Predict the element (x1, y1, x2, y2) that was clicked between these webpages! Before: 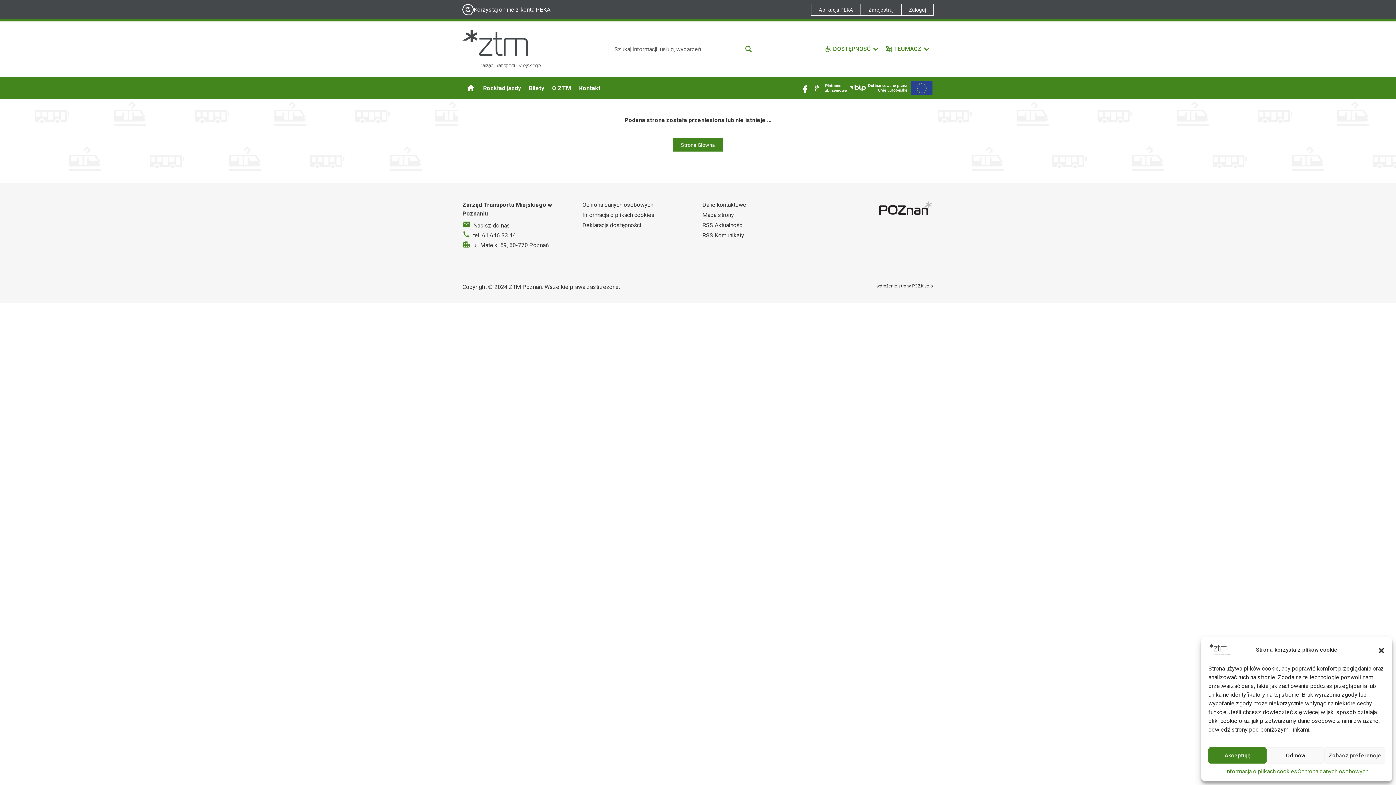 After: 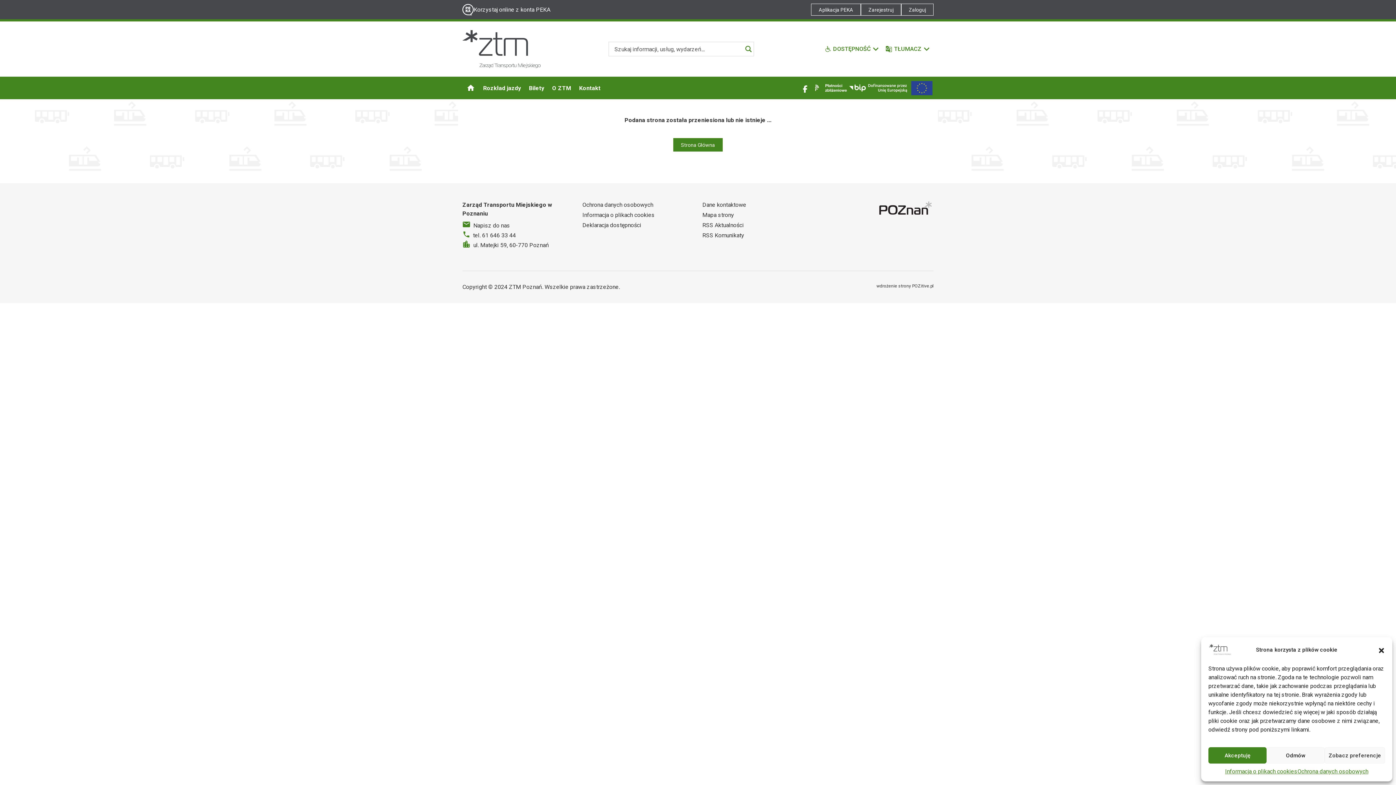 Action: bbox: (800, 83, 810, 92) label: Link zewnętrzny - Facebook